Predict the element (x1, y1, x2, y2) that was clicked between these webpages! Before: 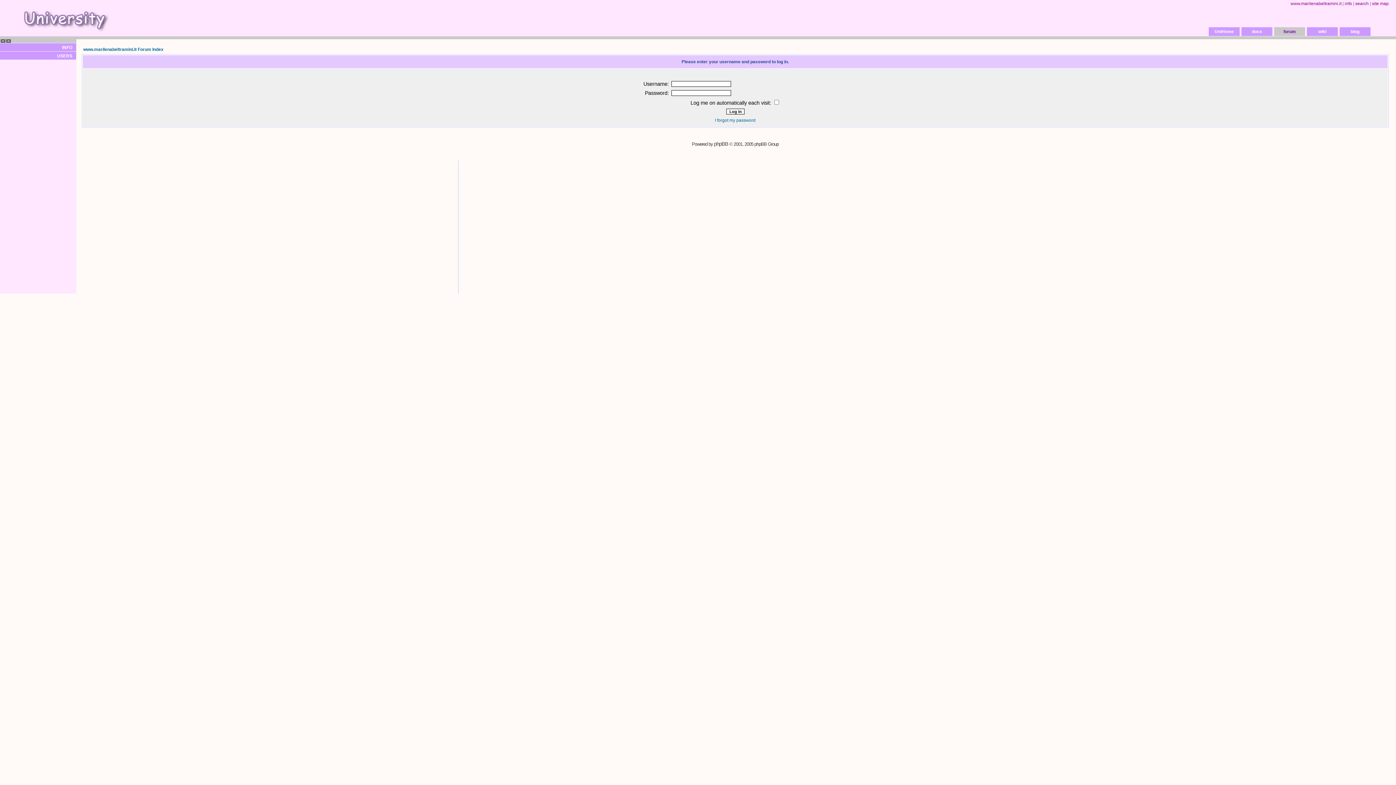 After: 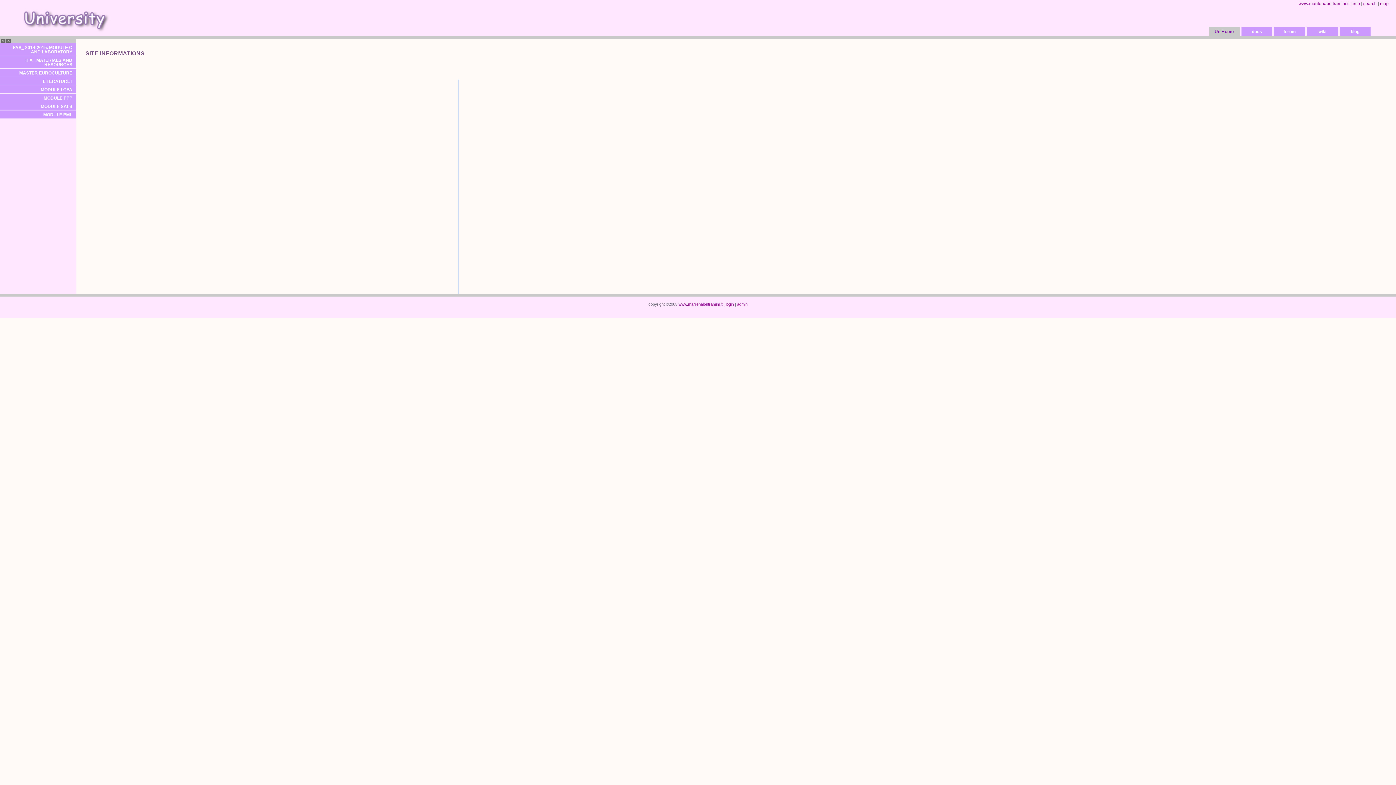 Action: label: info bbox: (1345, 1, 1352, 6)